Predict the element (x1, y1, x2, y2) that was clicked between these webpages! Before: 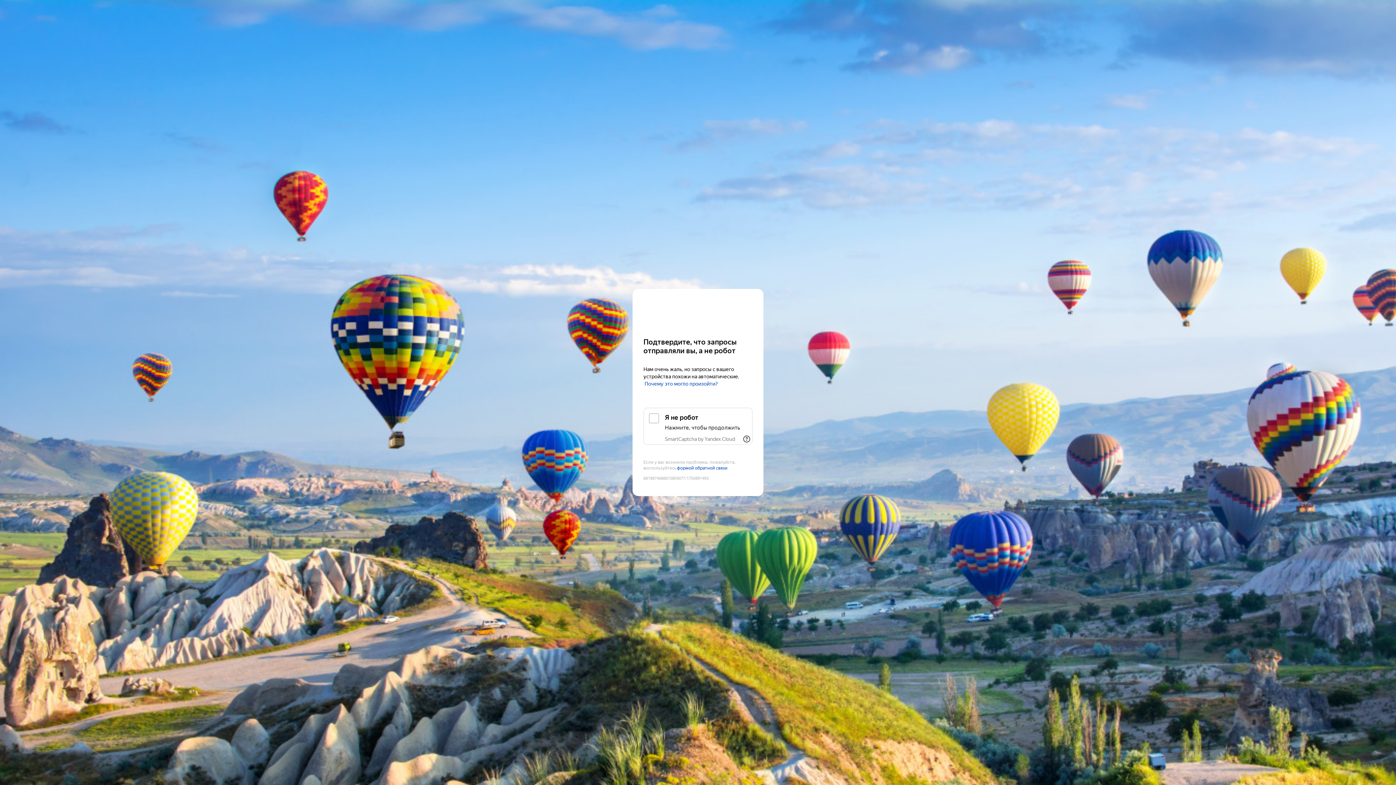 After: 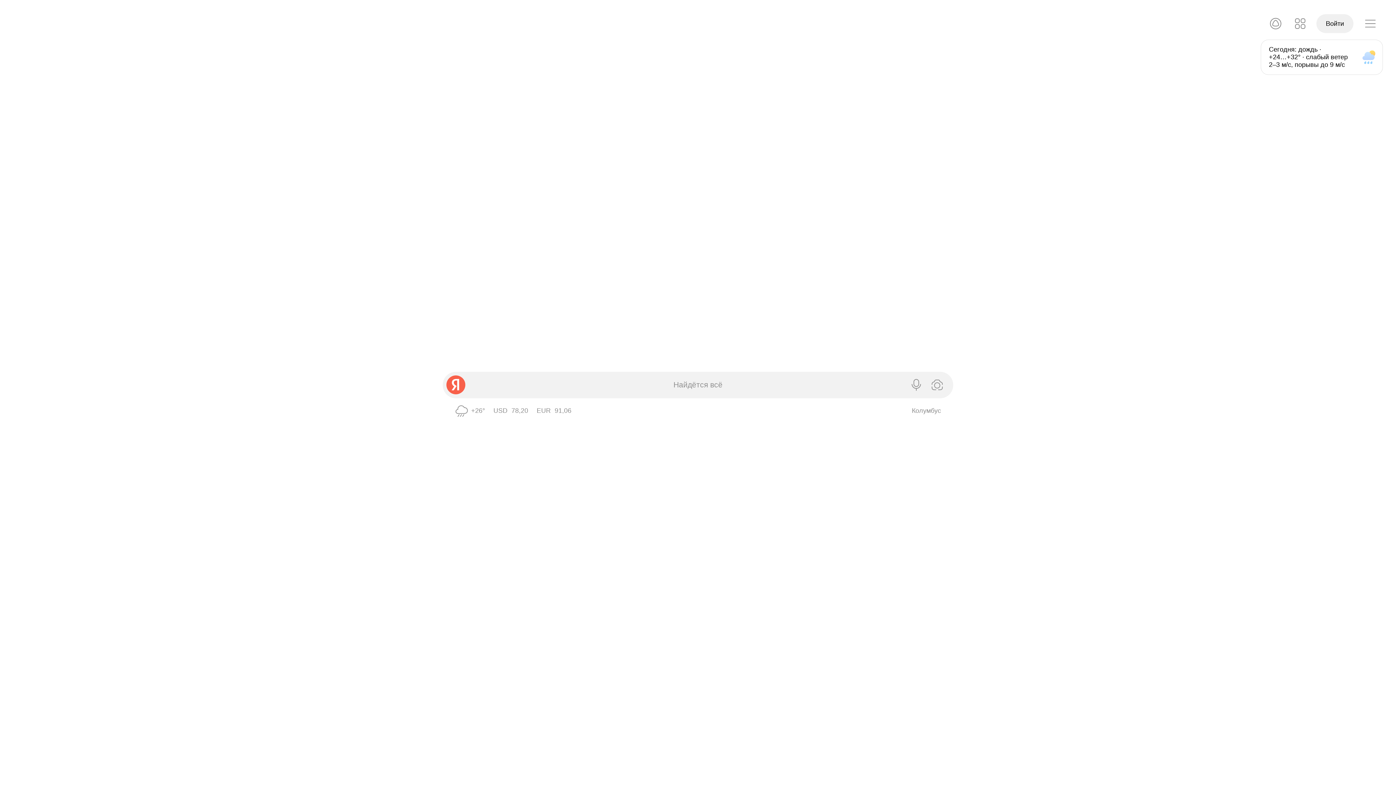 Action: label: Yandex bbox: (643, 303, 752, 316)